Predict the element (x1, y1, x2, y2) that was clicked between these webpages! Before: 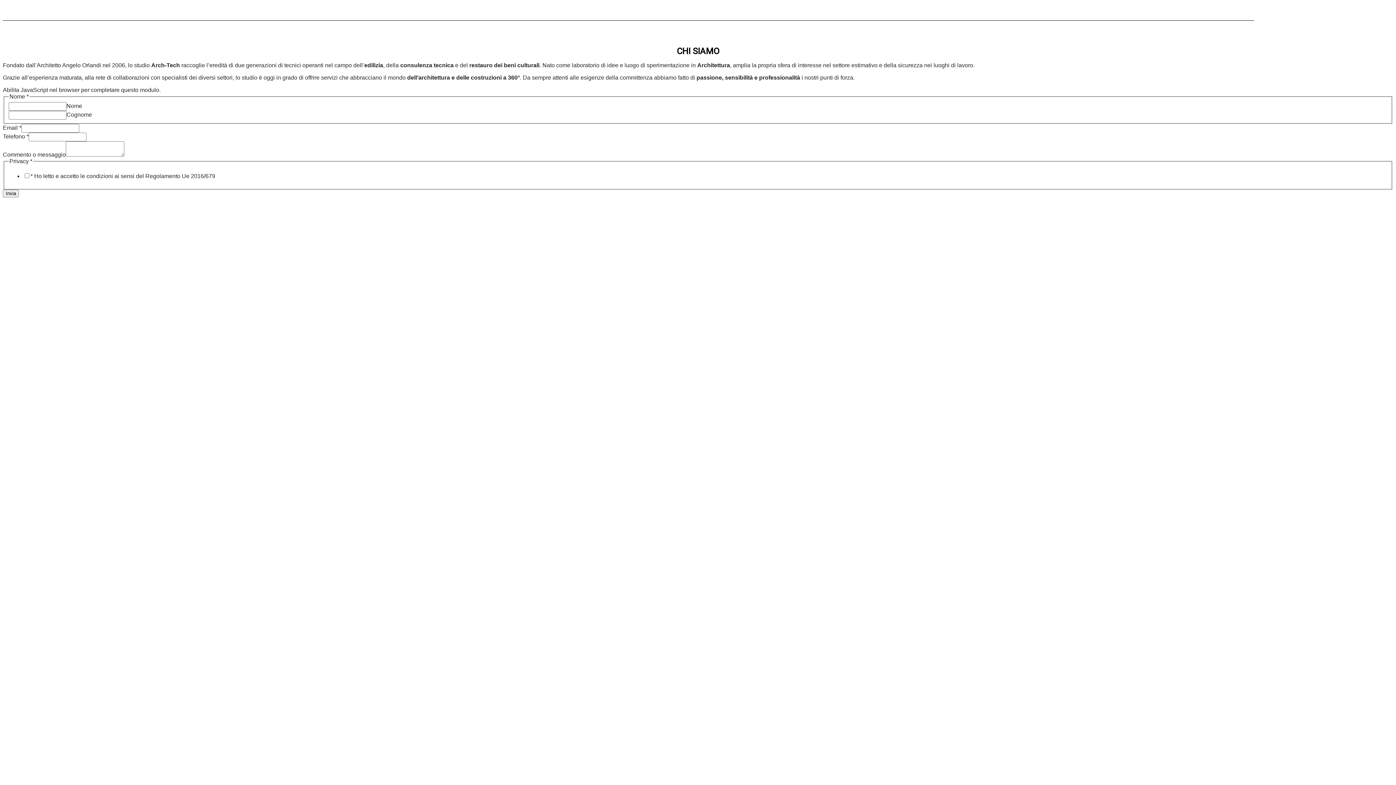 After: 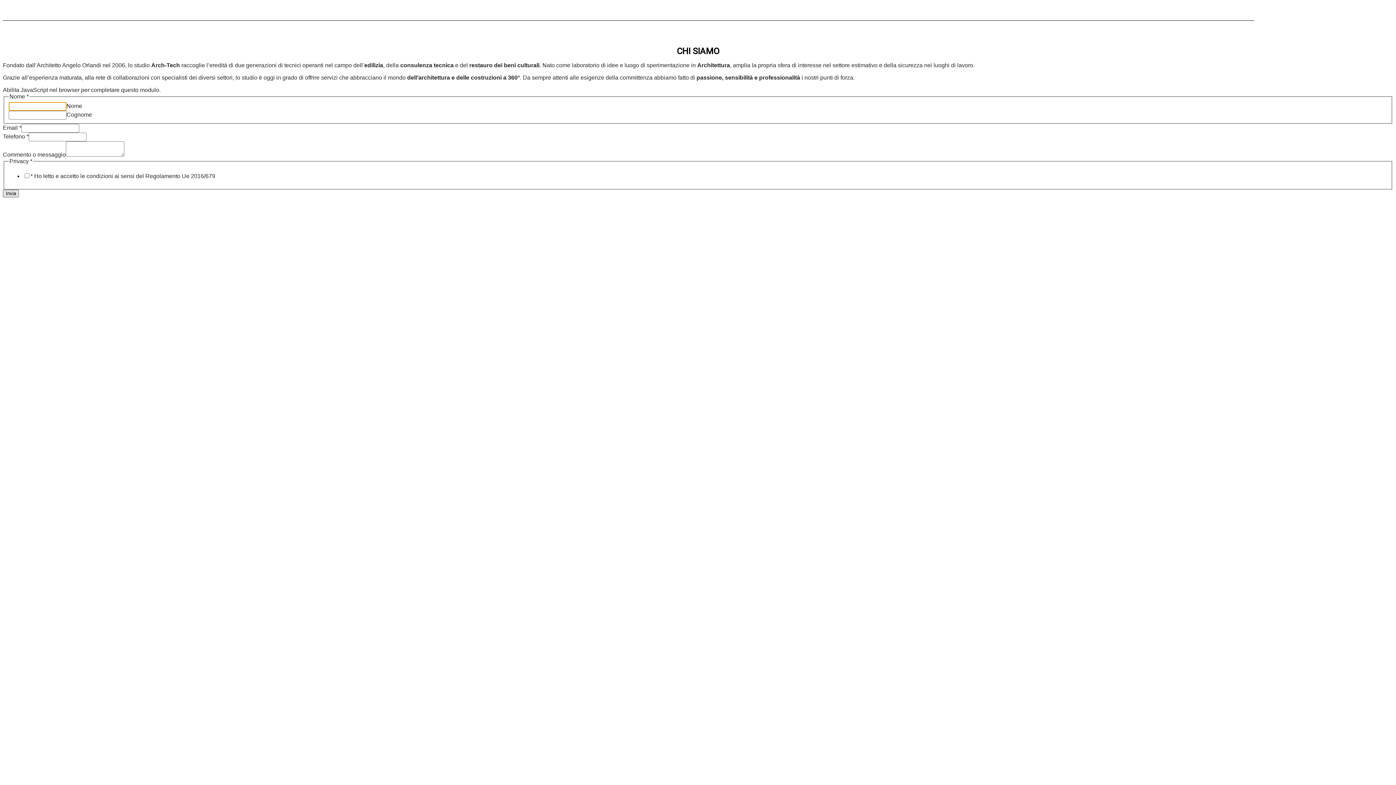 Action: bbox: (2, 189, 18, 197) label: Invia